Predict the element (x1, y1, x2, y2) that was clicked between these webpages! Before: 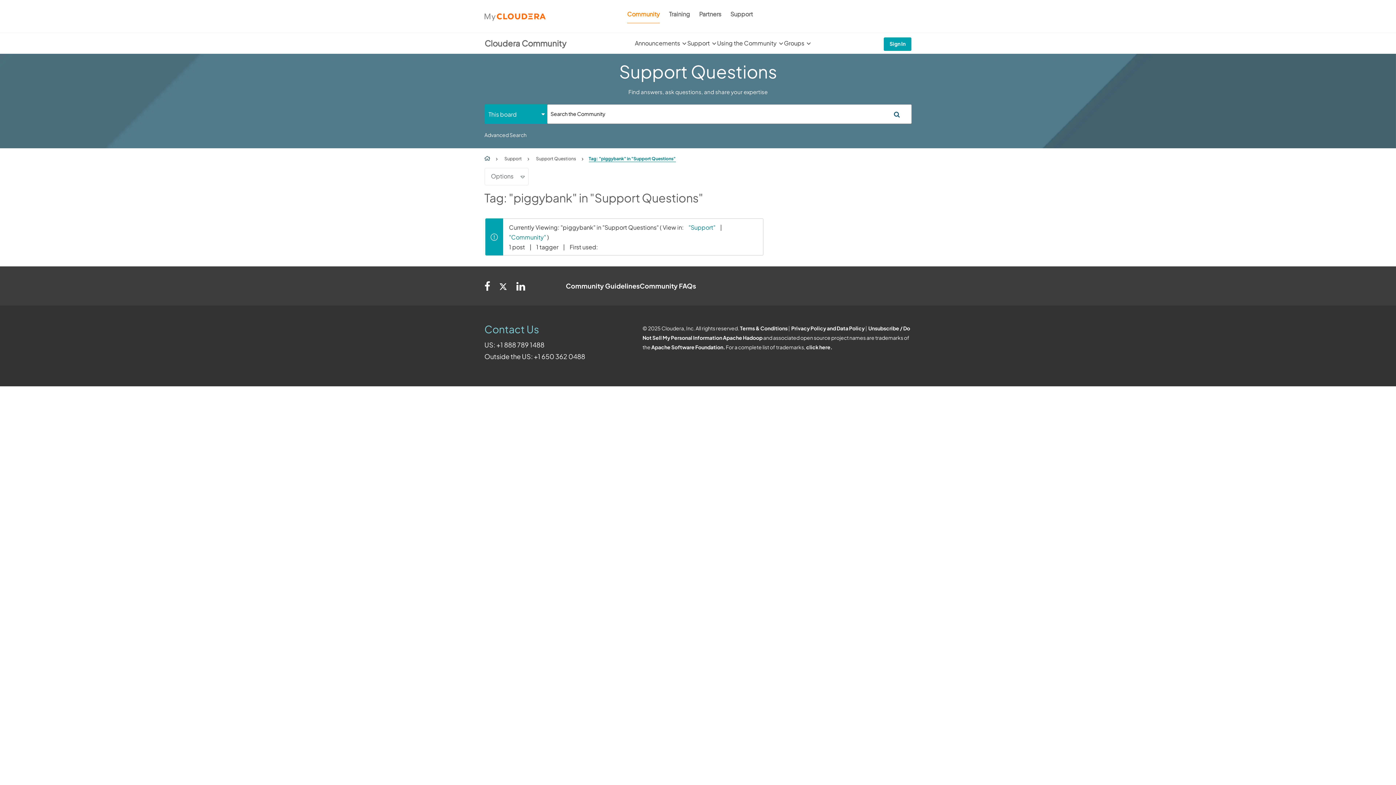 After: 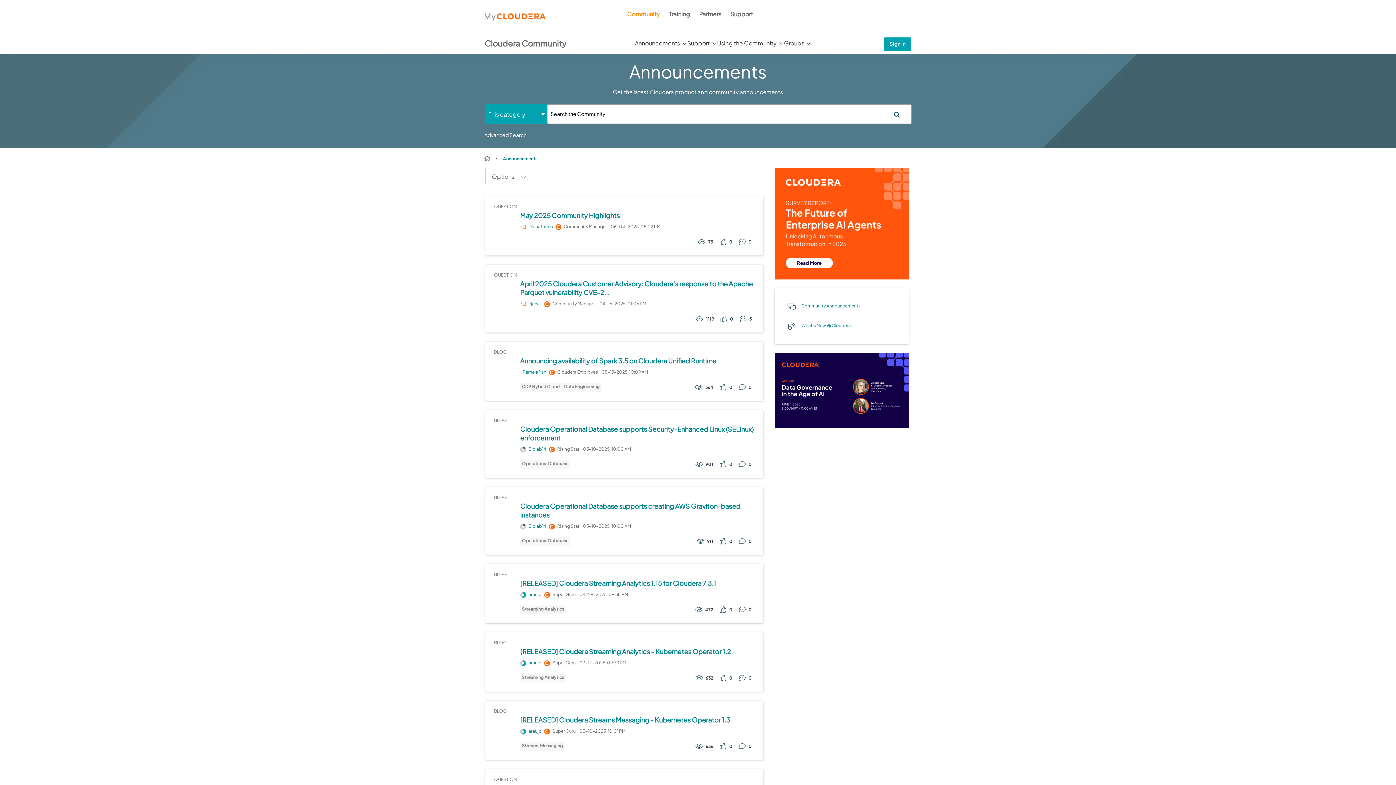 Action: label: Announcements bbox: (635, 39, 687, 57)